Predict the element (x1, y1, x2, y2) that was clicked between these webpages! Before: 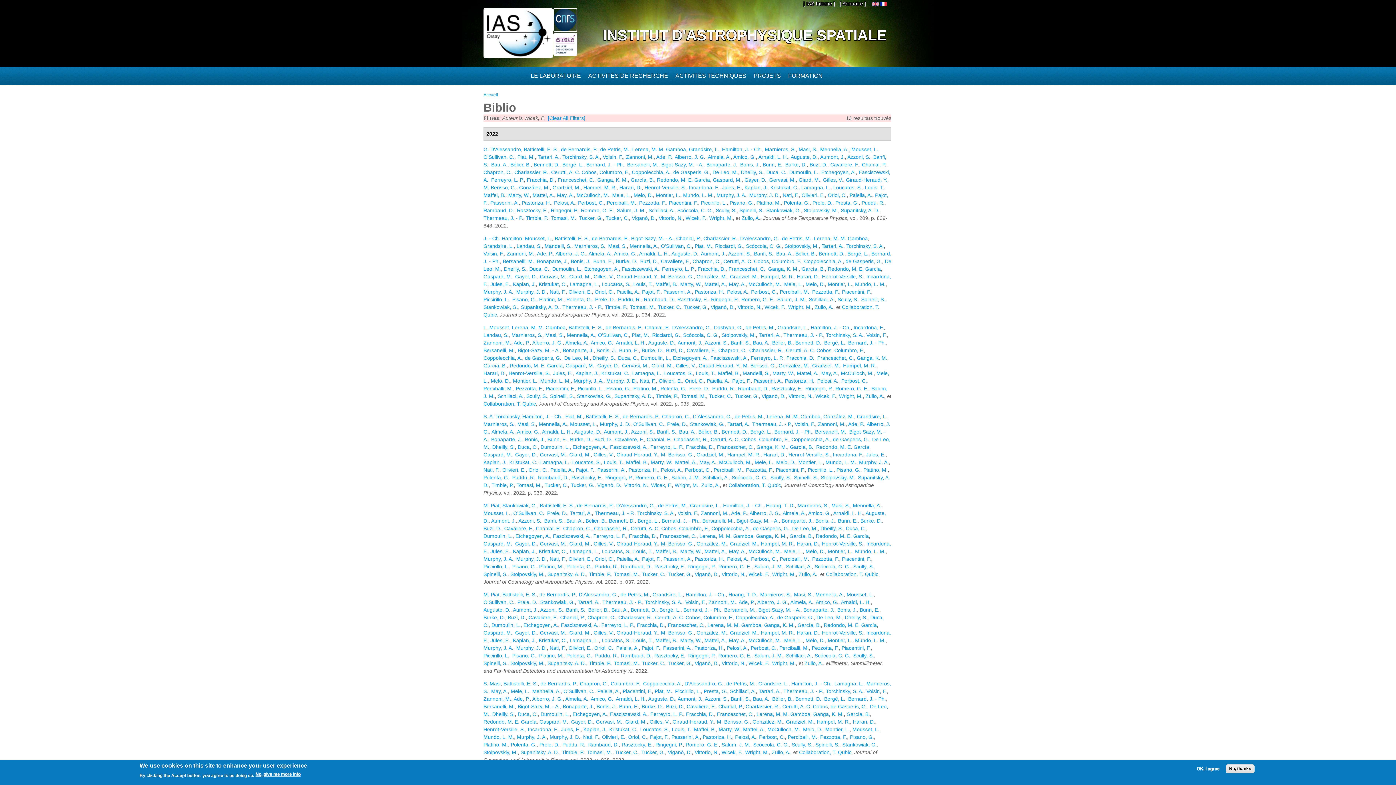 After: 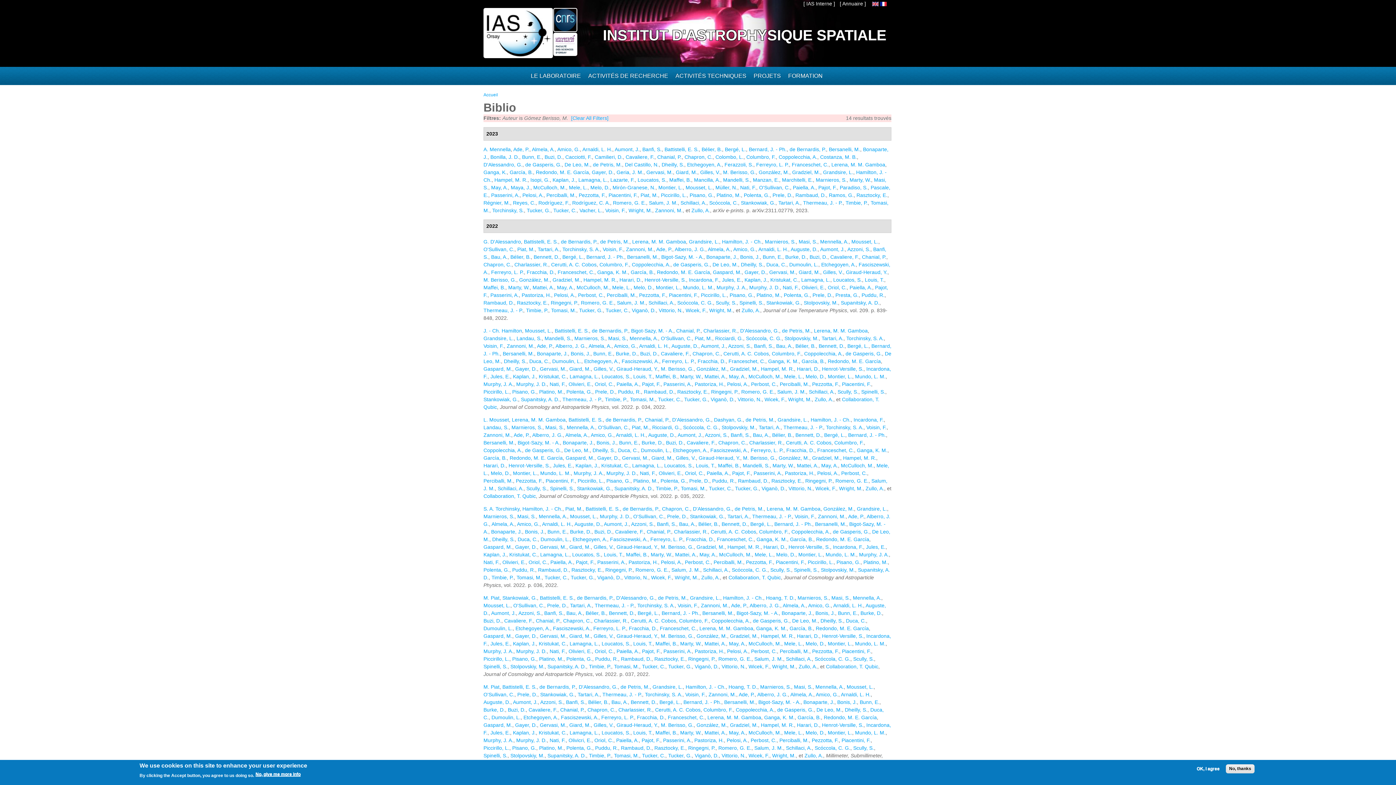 Action: bbox: (661, 630, 693, 636) label: M. Berisso, G.